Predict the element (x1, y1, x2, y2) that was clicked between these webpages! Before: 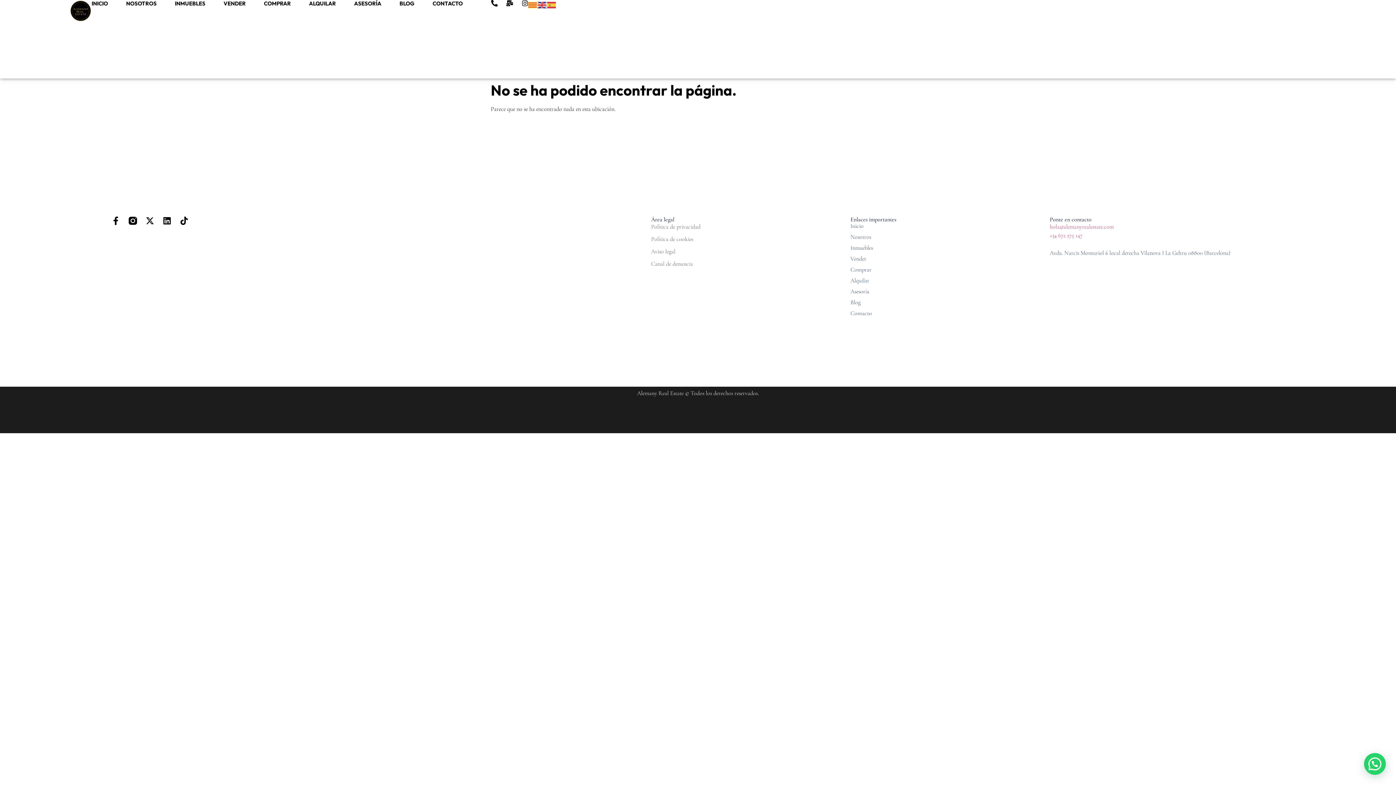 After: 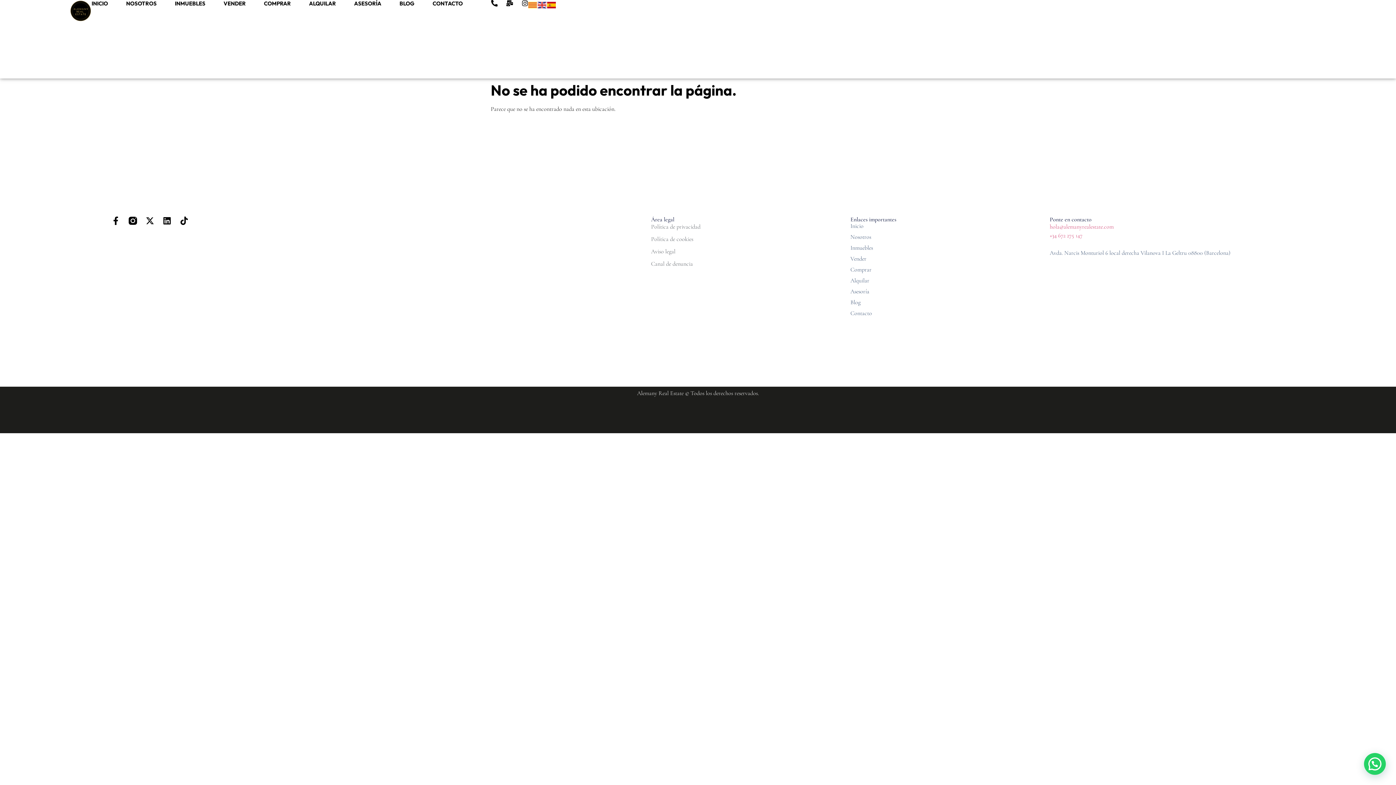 Action: bbox: (547, 0, 556, 8)